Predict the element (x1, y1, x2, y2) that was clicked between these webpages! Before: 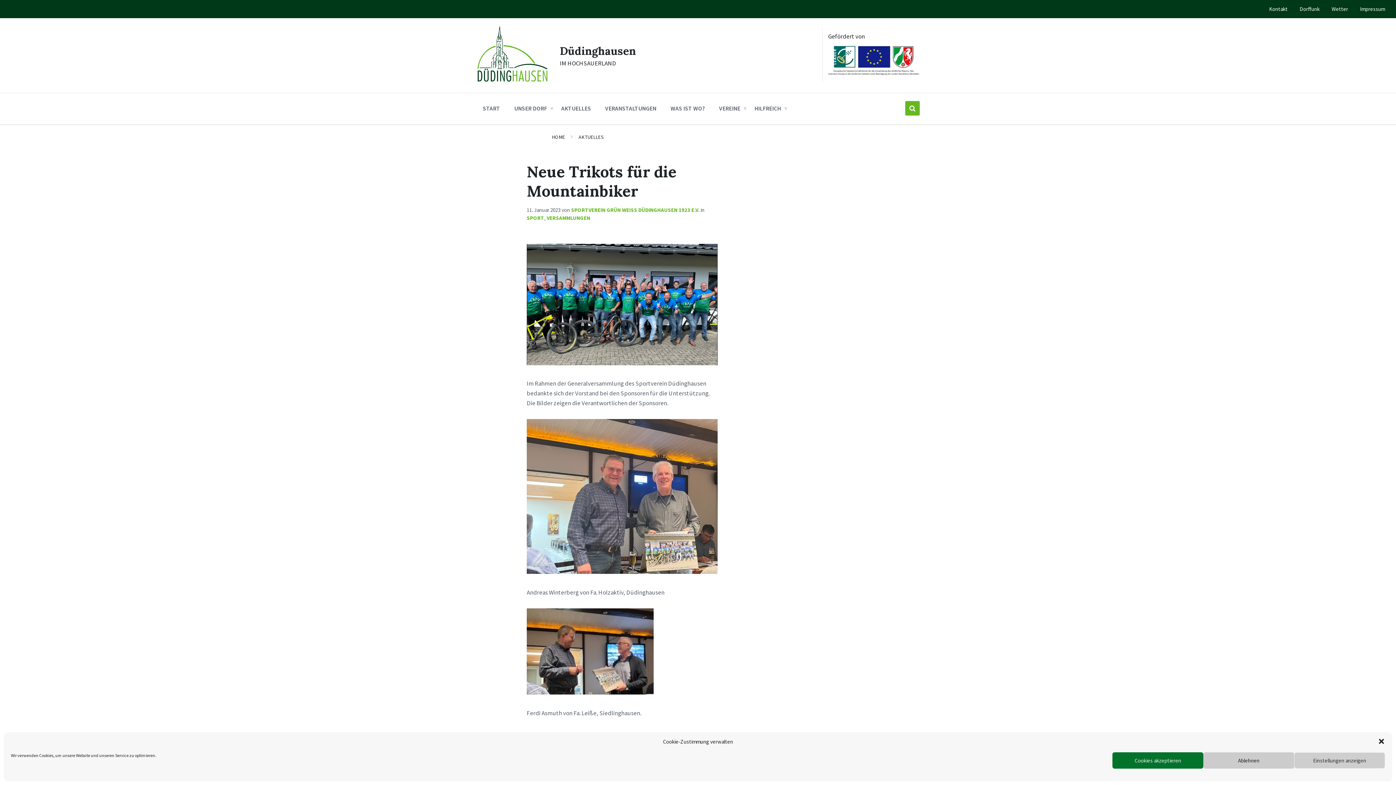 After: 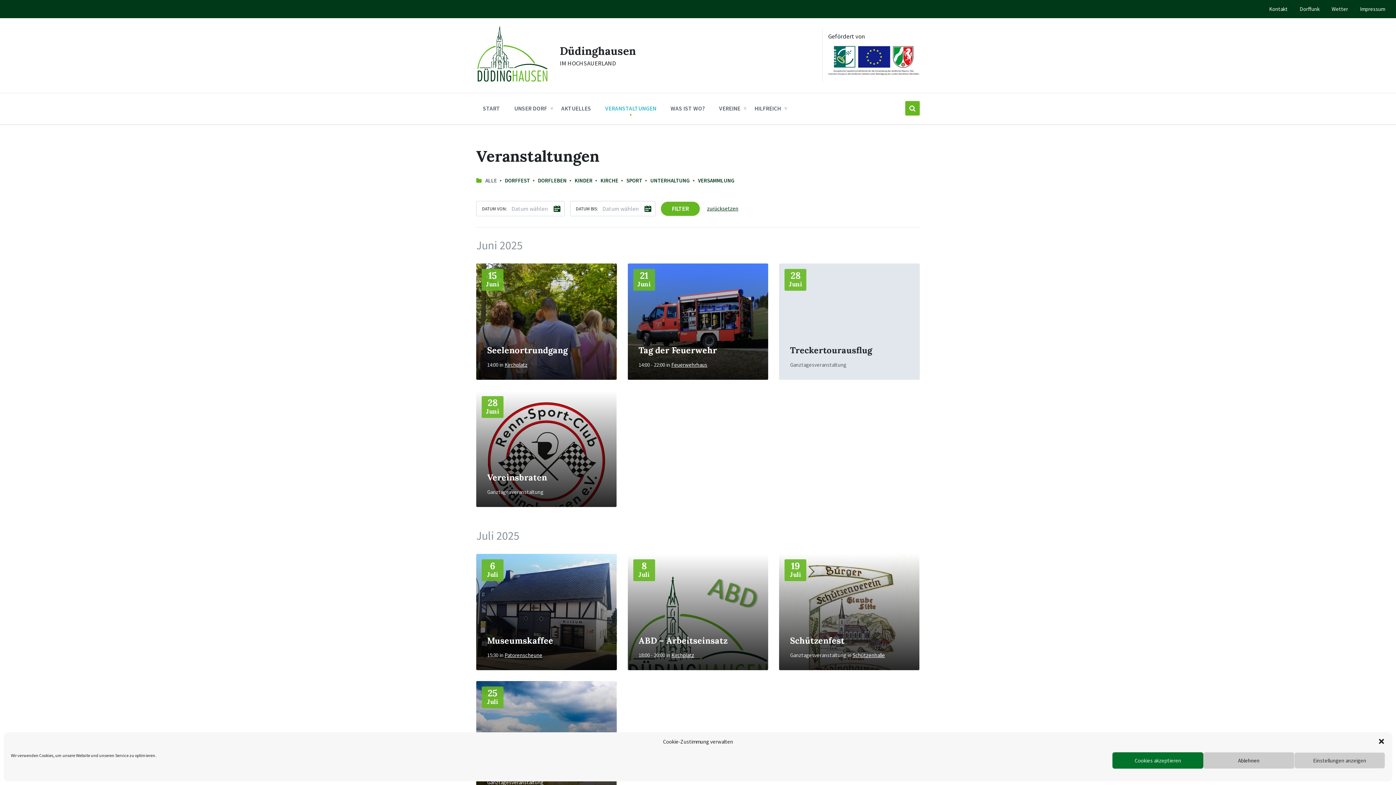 Action: bbox: (599, 100, 662, 115) label: VERANSTALTUNGEN